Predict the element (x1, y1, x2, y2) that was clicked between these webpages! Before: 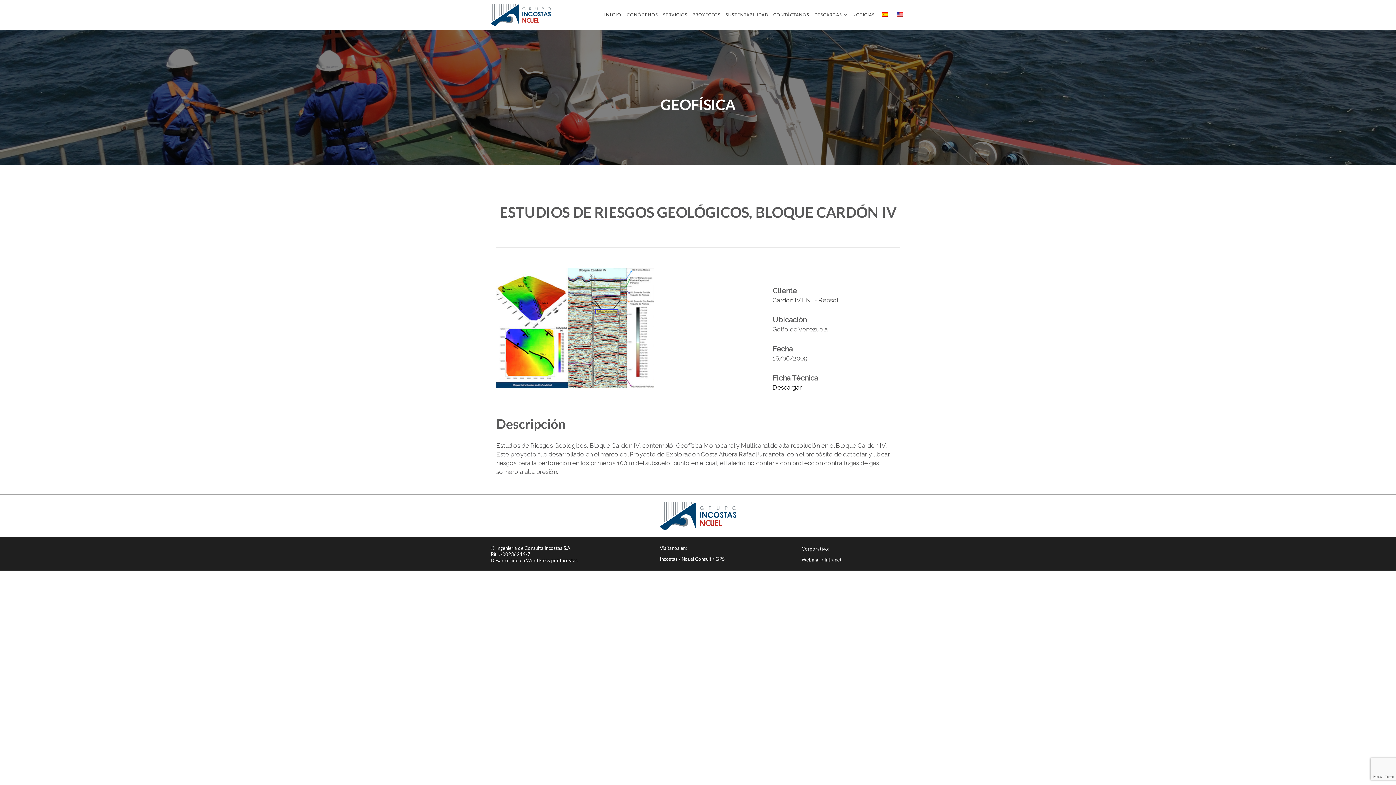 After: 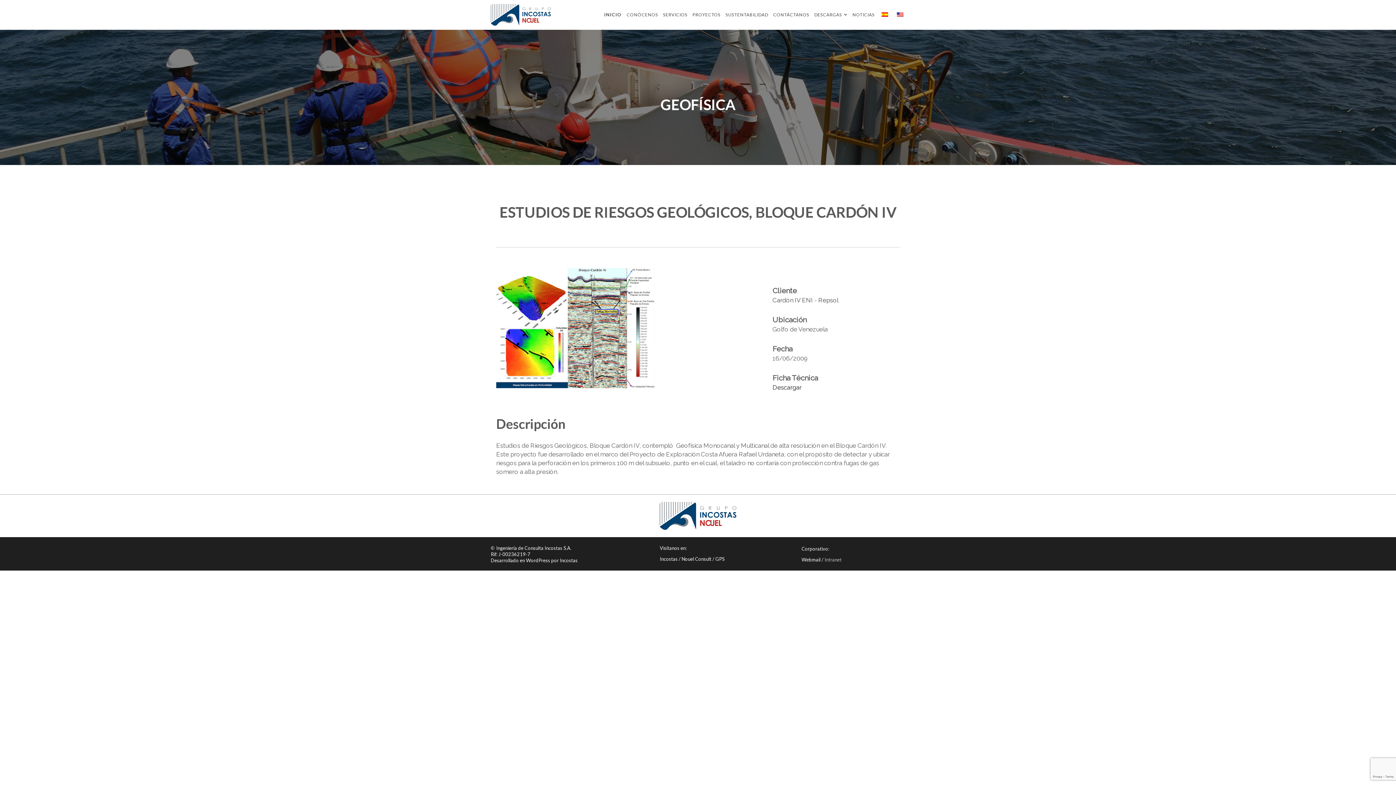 Action: bbox: (824, 557, 841, 562) label: Intranet